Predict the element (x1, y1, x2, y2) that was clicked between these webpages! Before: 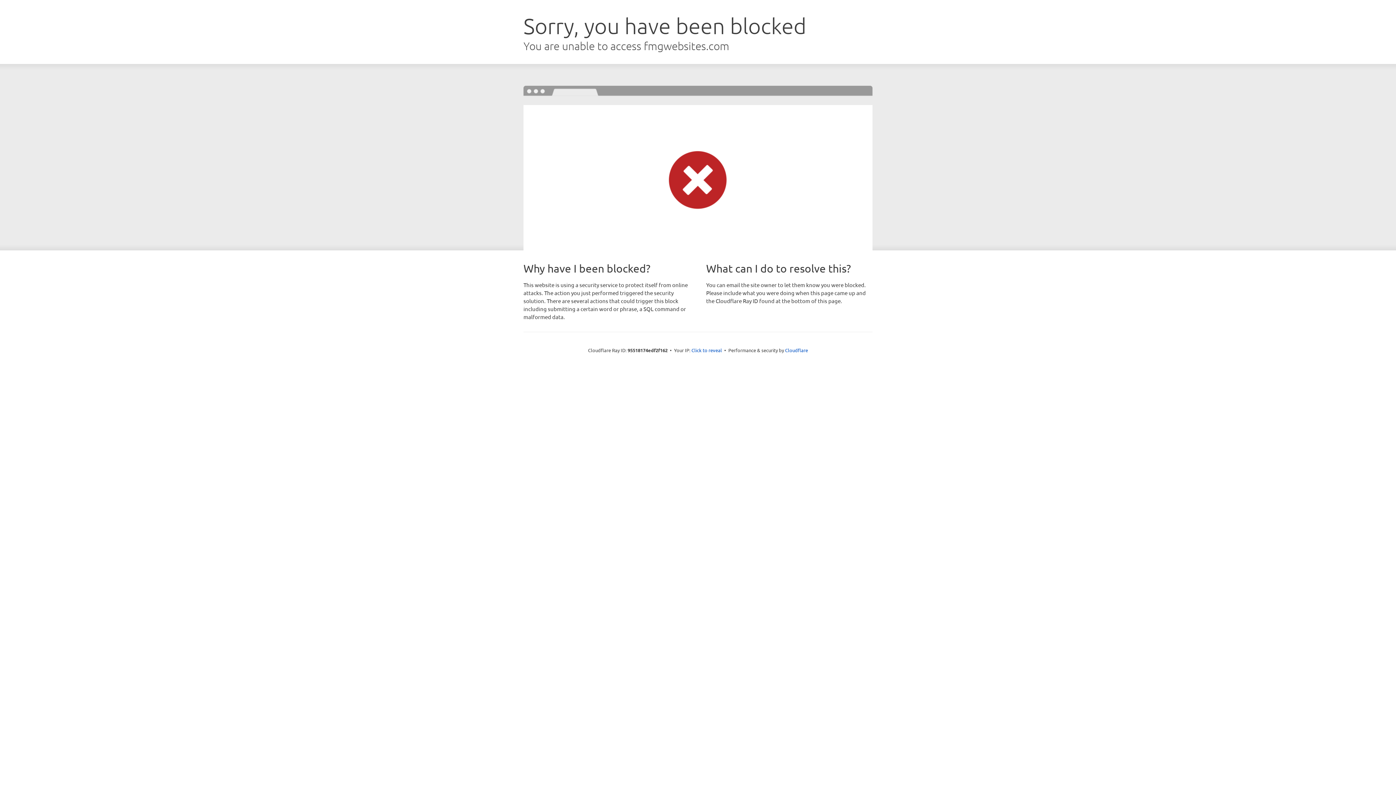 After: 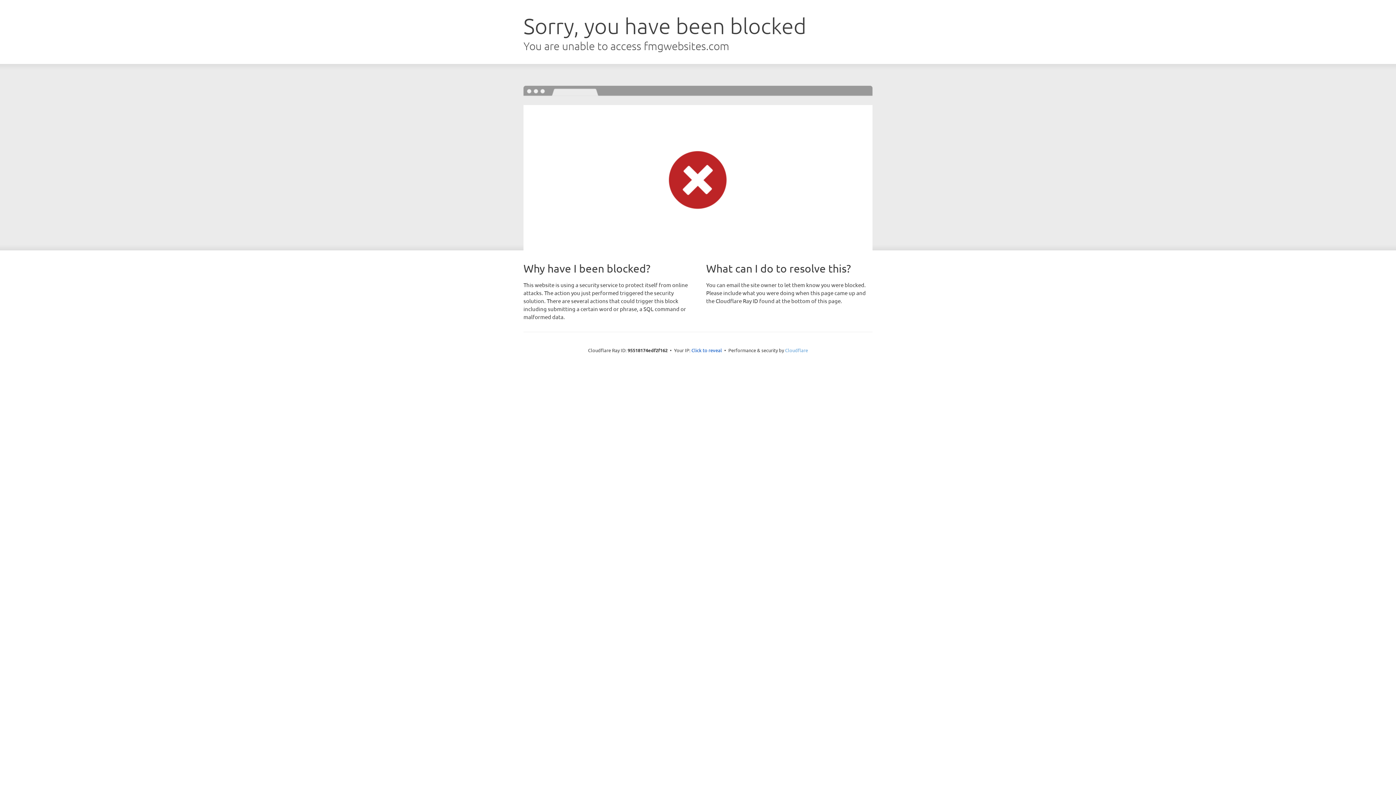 Action: bbox: (785, 347, 808, 353) label: Cloudflare